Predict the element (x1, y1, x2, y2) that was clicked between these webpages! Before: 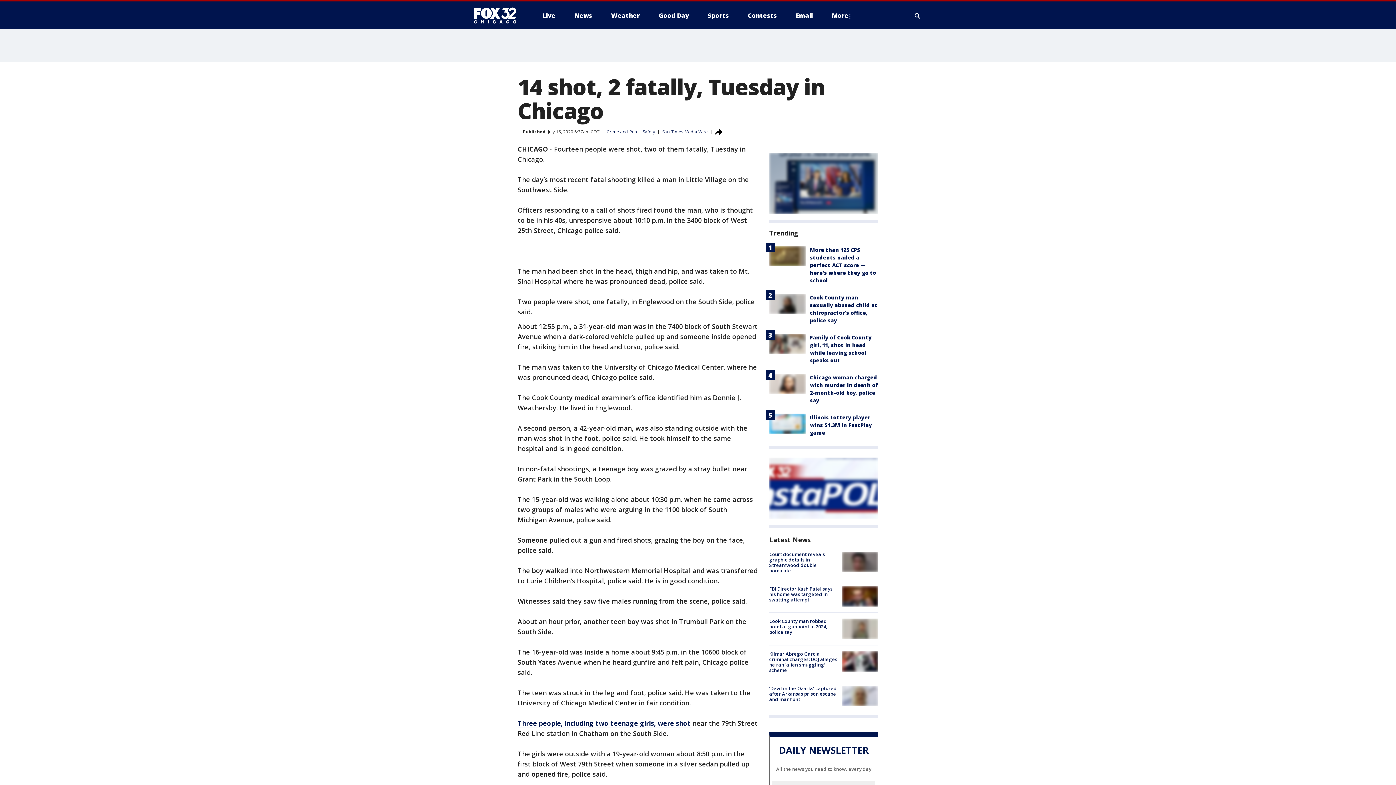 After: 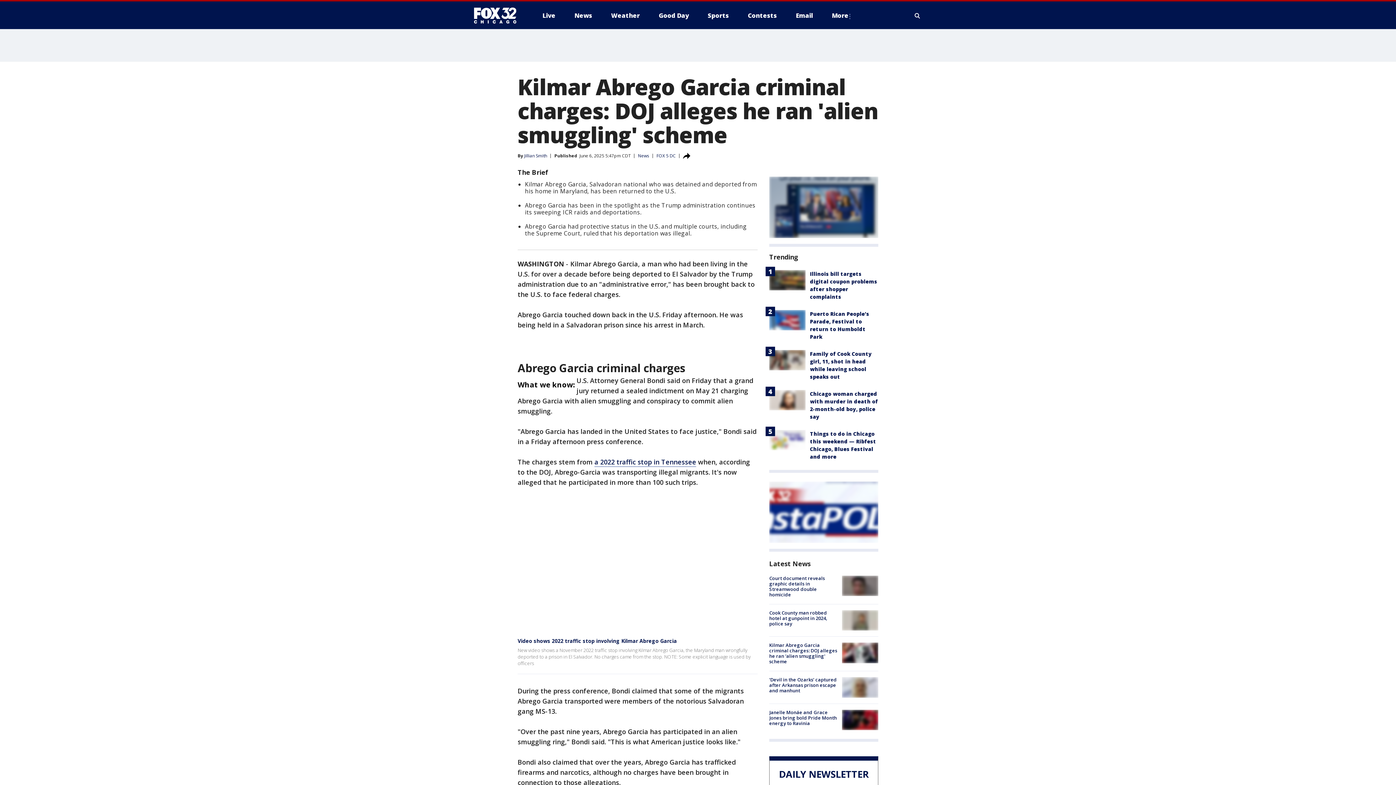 Action: label: Kilmar Abrego Garcia criminal charges: DOJ alleges he ran 'alien smuggling' scheme bbox: (769, 650, 837, 673)